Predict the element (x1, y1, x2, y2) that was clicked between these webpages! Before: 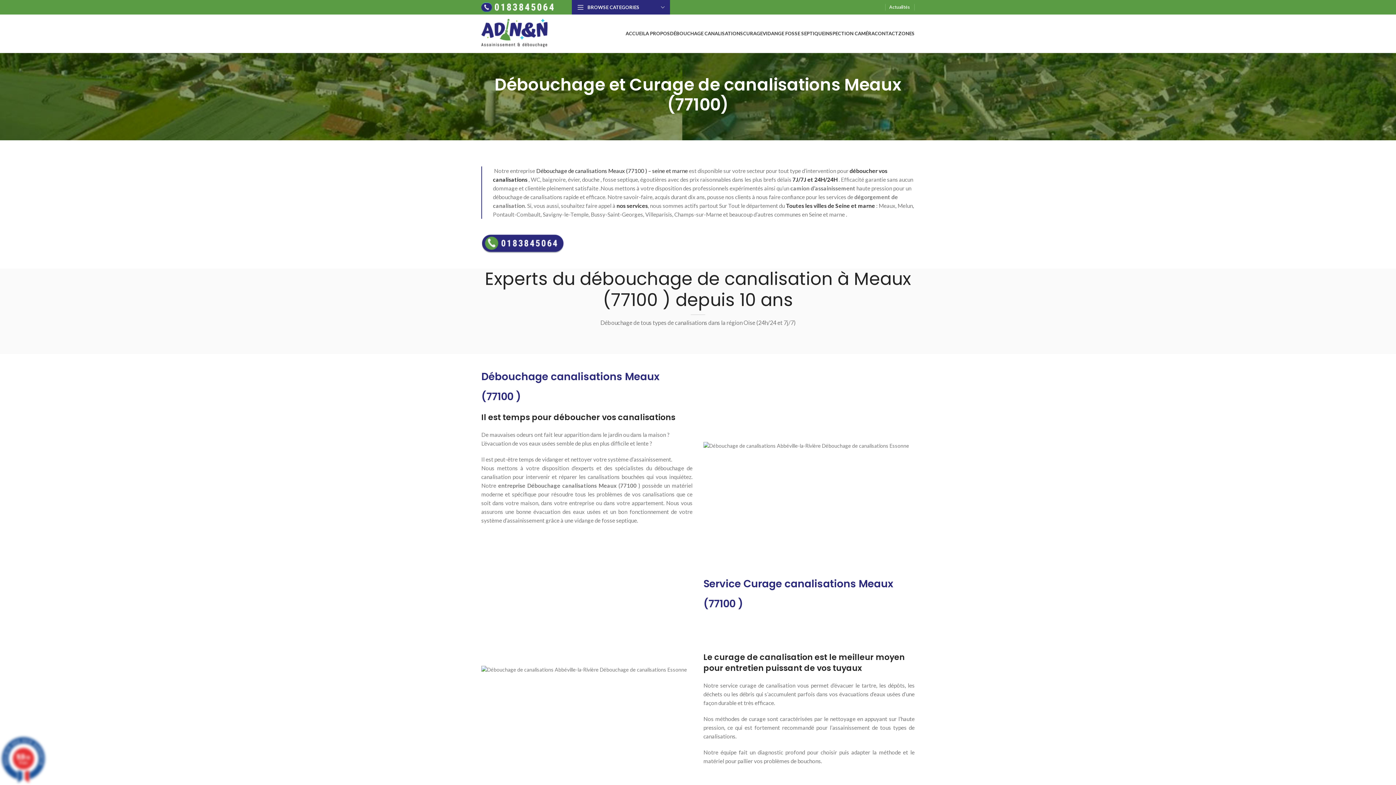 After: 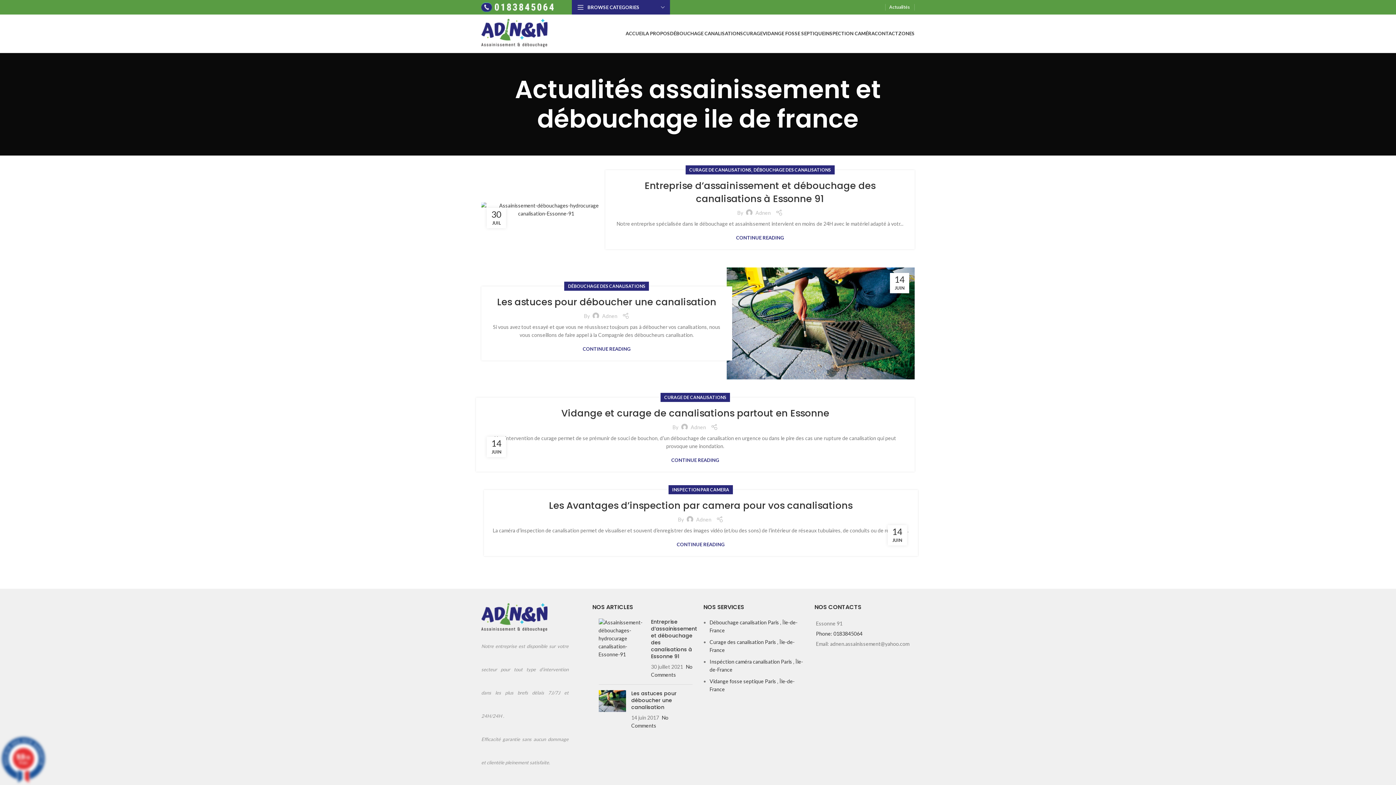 Action: label: nos services bbox: (616, 202, 648, 209)